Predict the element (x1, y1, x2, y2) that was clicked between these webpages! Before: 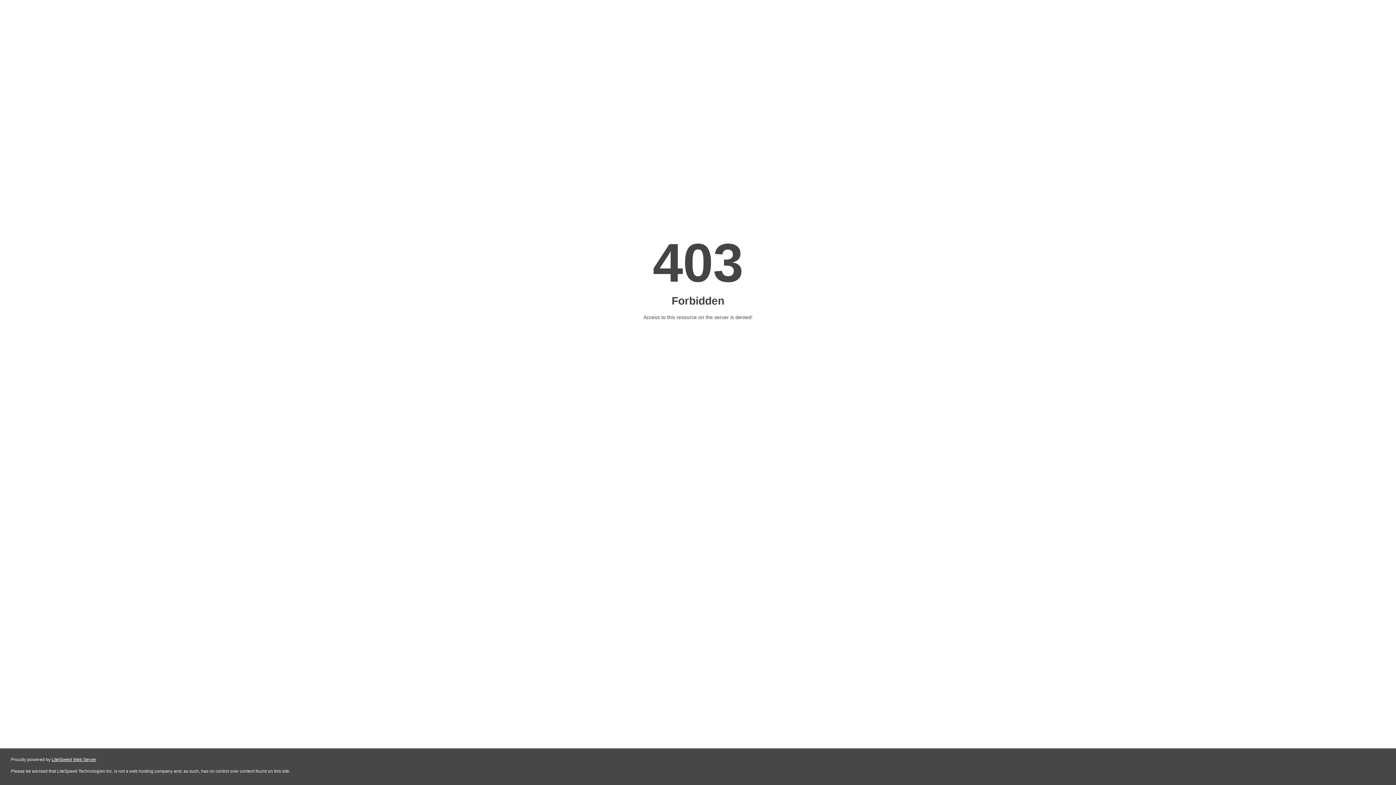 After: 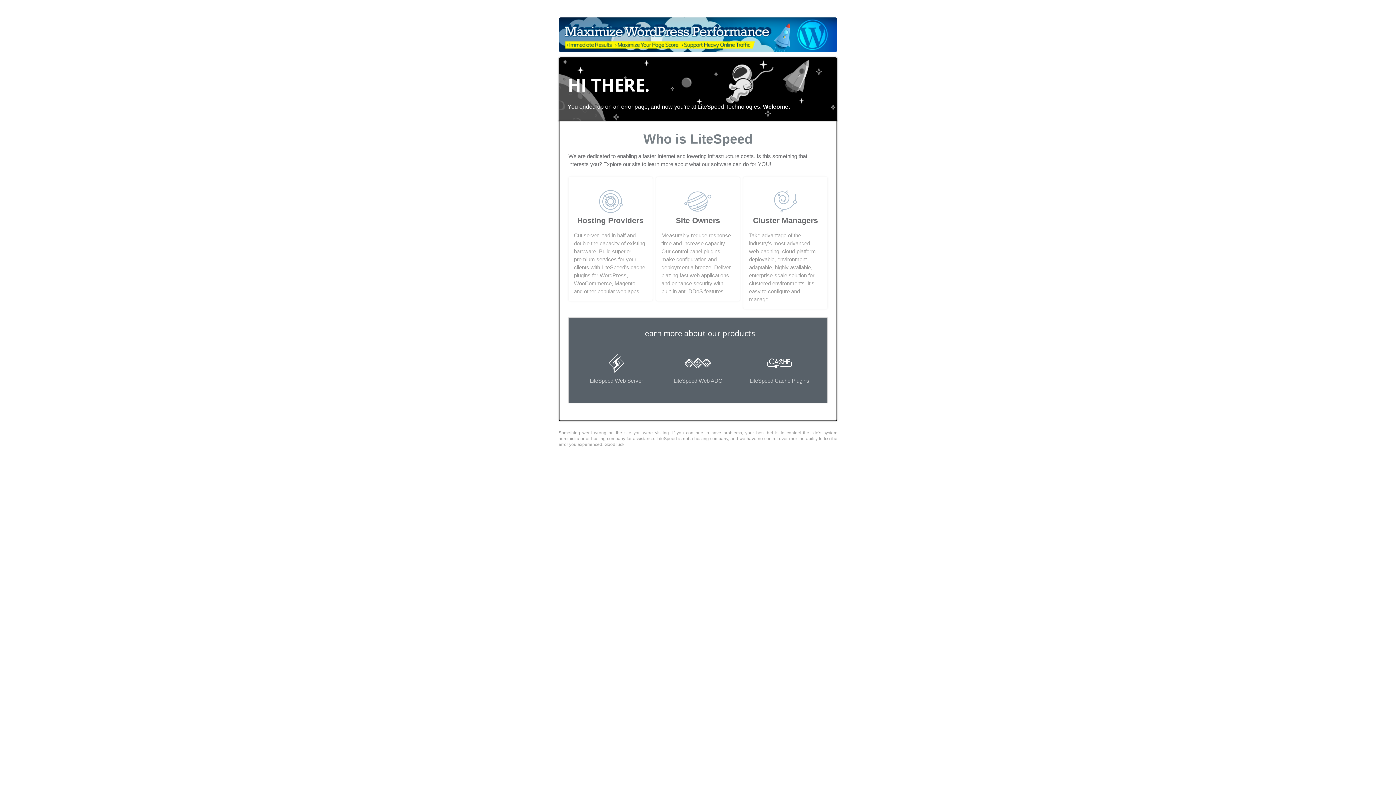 Action: label: LiteSpeed Web Server bbox: (51, 757, 96, 762)